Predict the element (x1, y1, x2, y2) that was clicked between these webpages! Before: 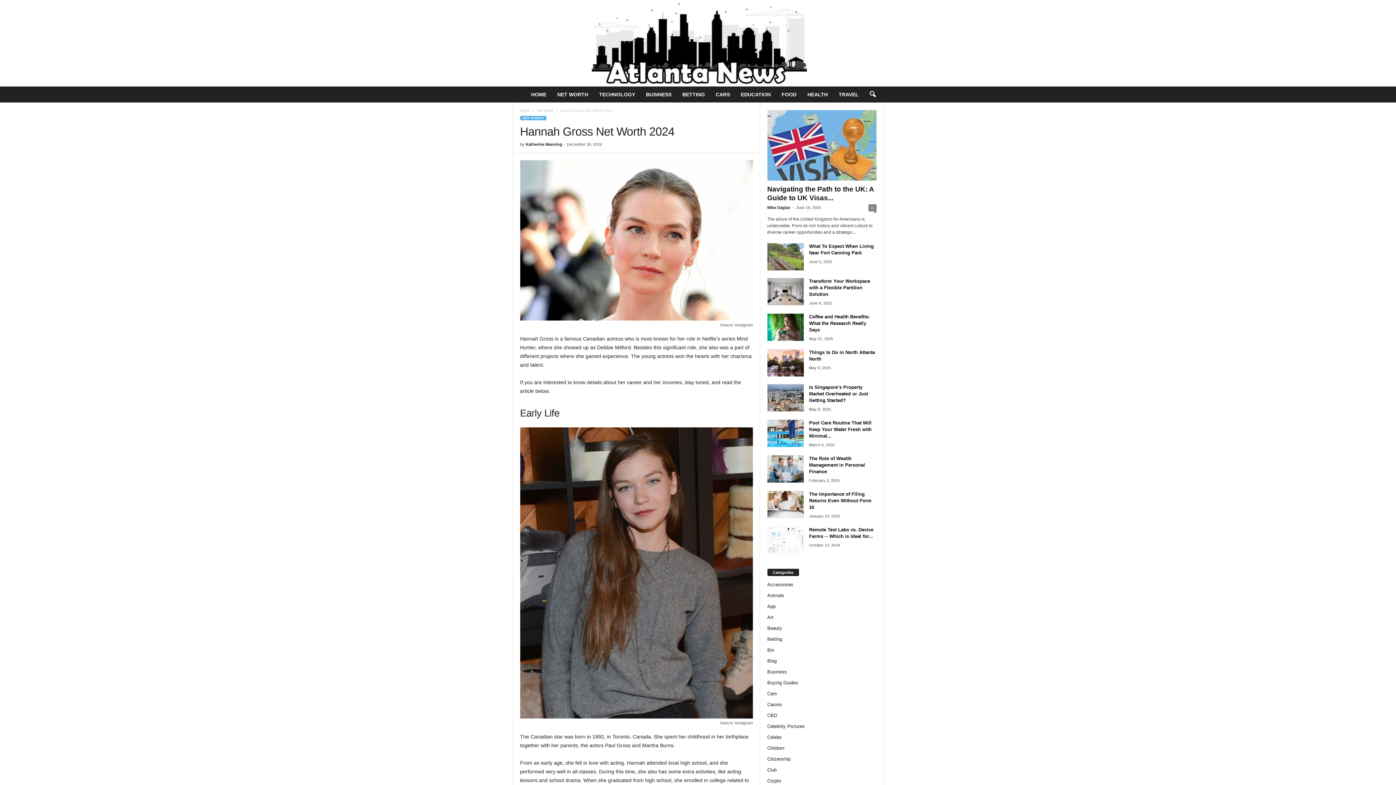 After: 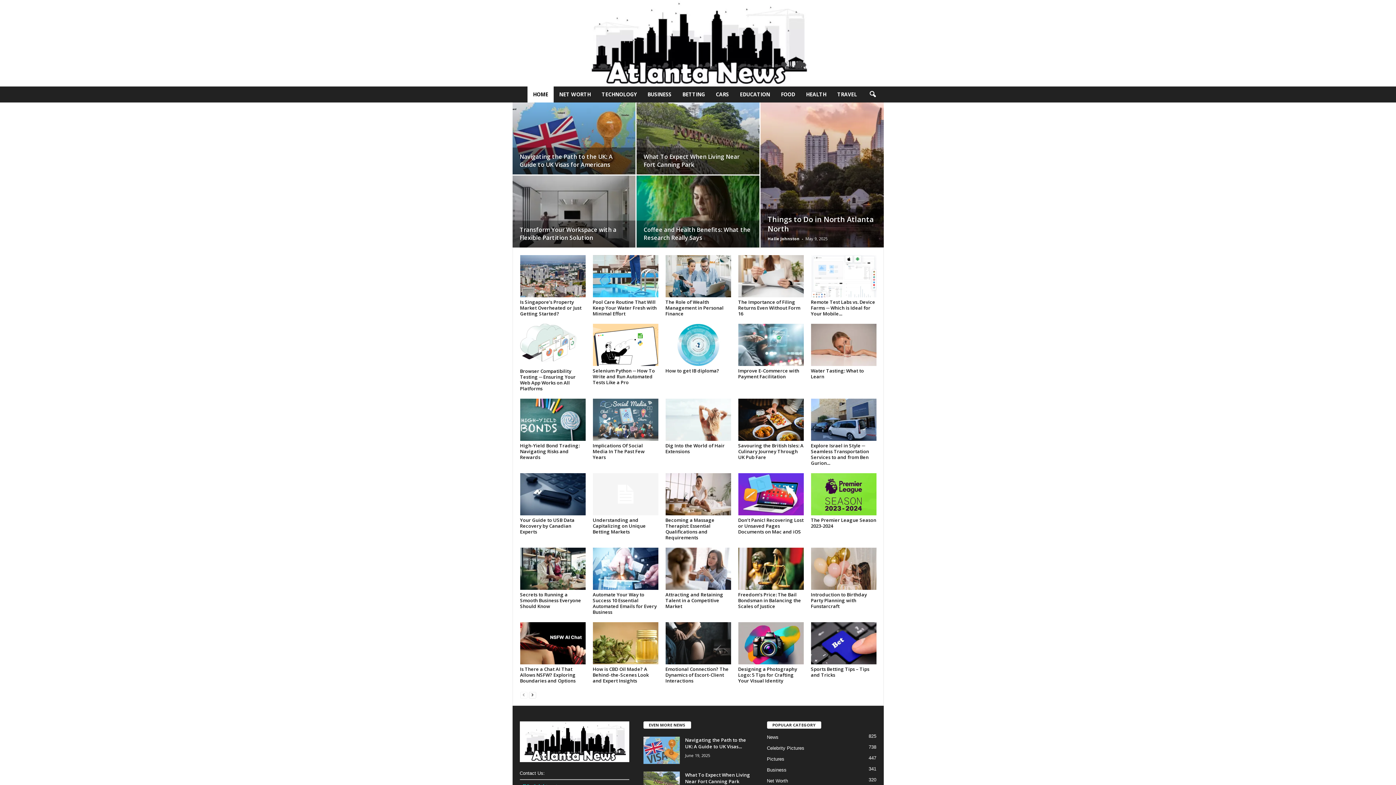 Action: label: HOME bbox: (525, 86, 552, 102)